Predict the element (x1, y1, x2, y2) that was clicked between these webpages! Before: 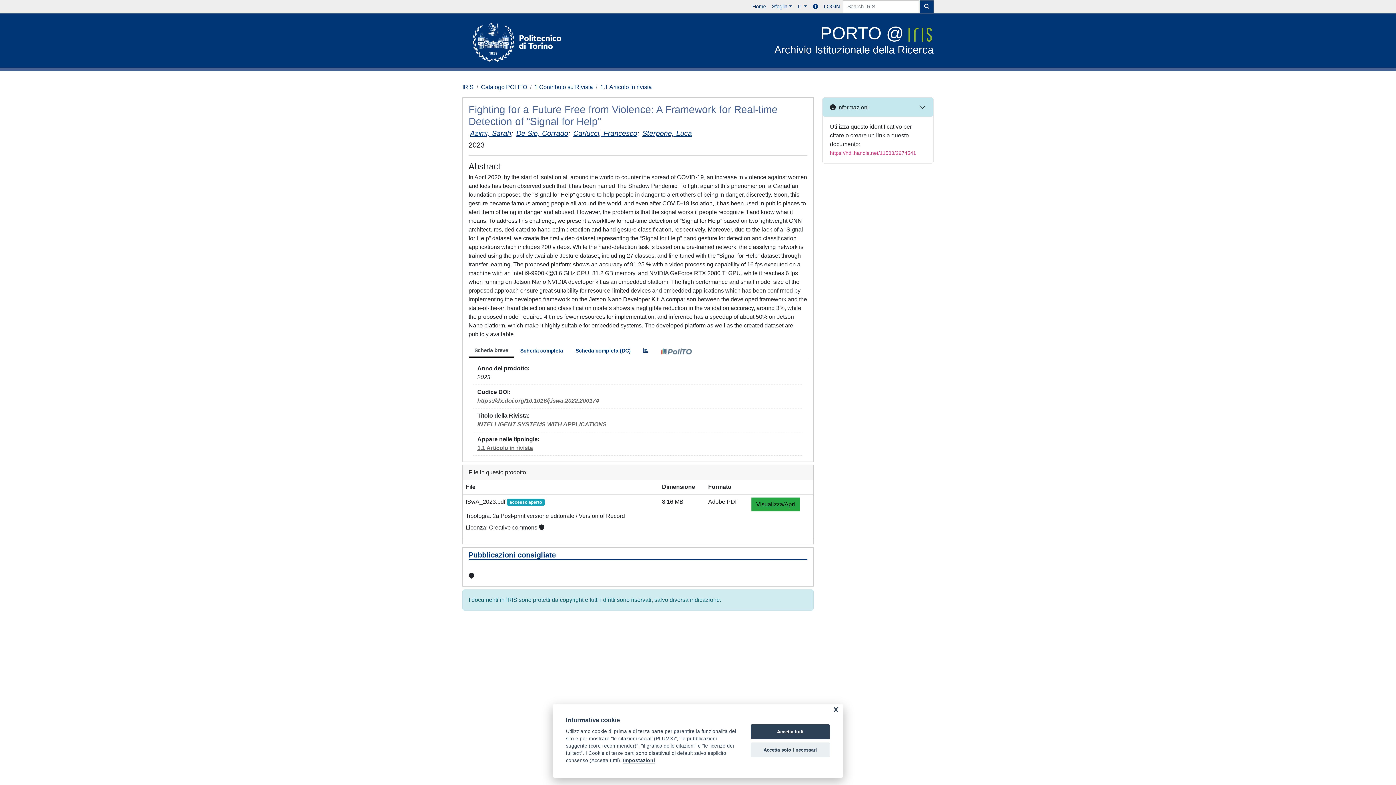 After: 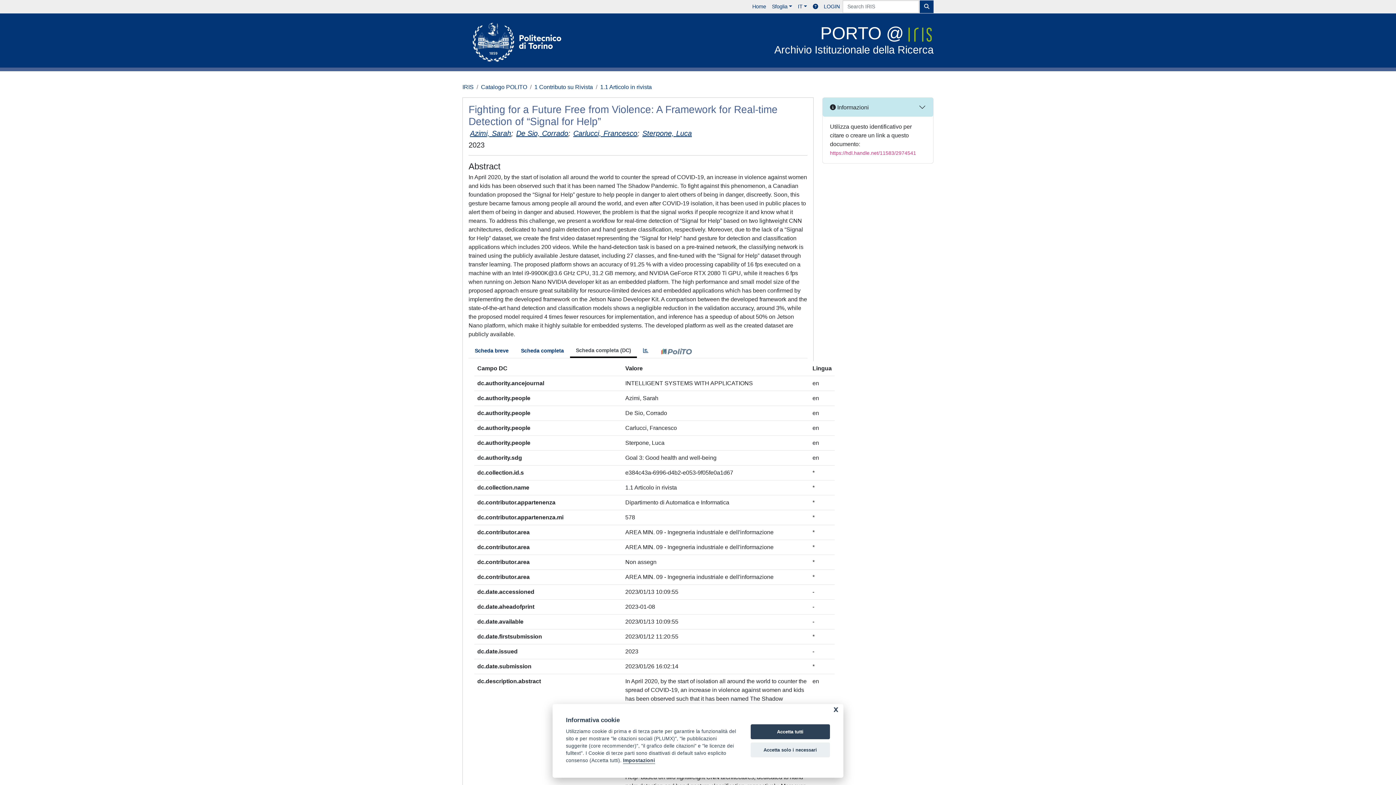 Action: label: Scheda completa (DC) bbox: (569, 344, 637, 357)